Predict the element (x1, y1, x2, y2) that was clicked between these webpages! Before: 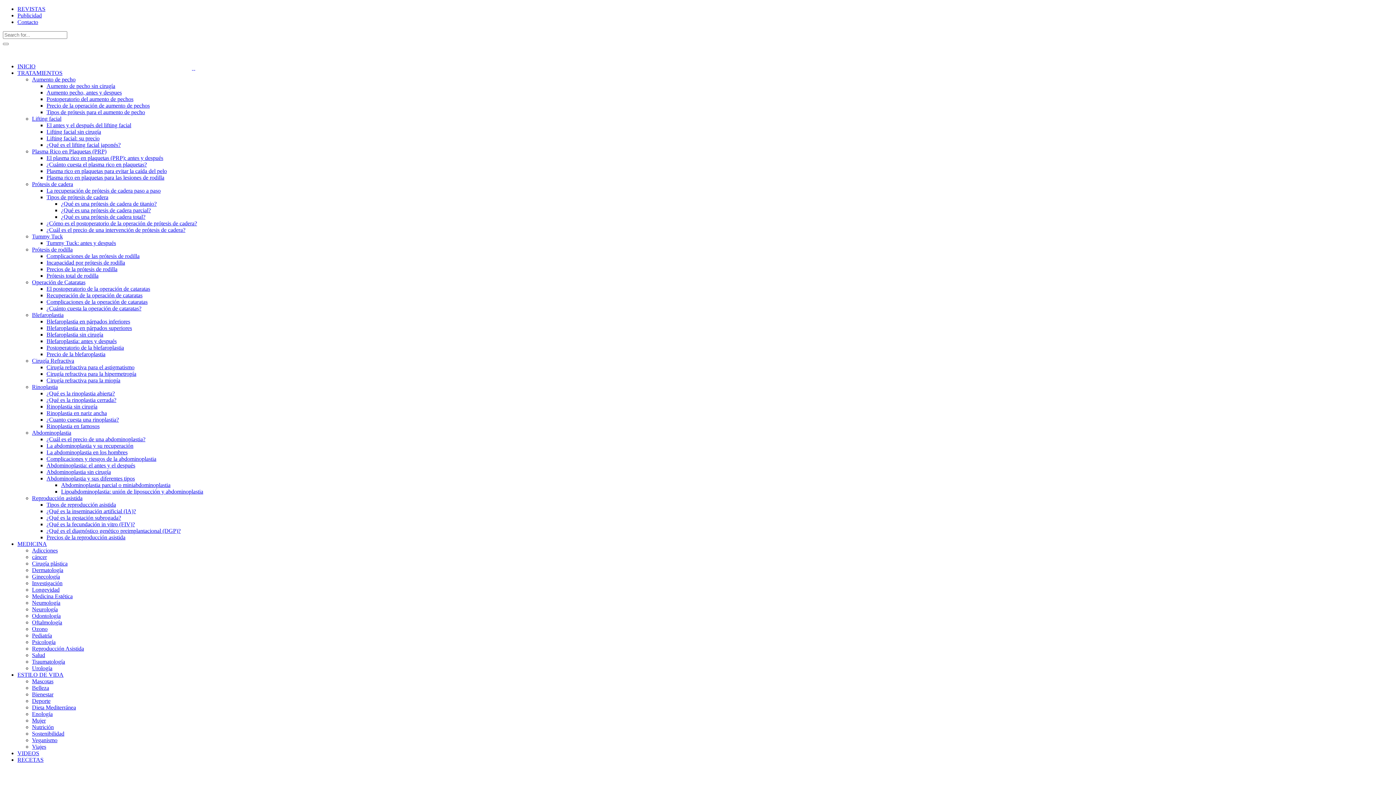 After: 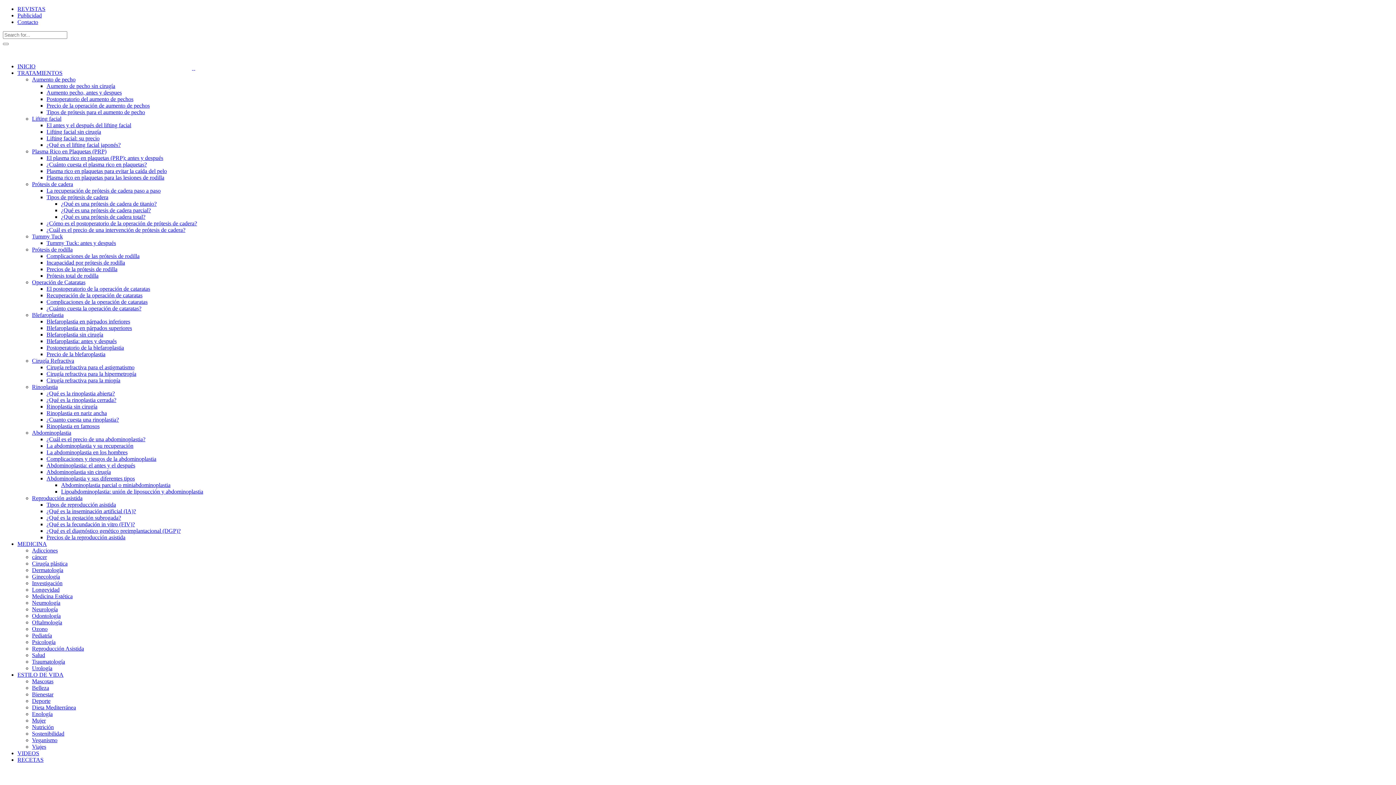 Action: label: Cirugía Refractiva bbox: (32, 357, 74, 364)